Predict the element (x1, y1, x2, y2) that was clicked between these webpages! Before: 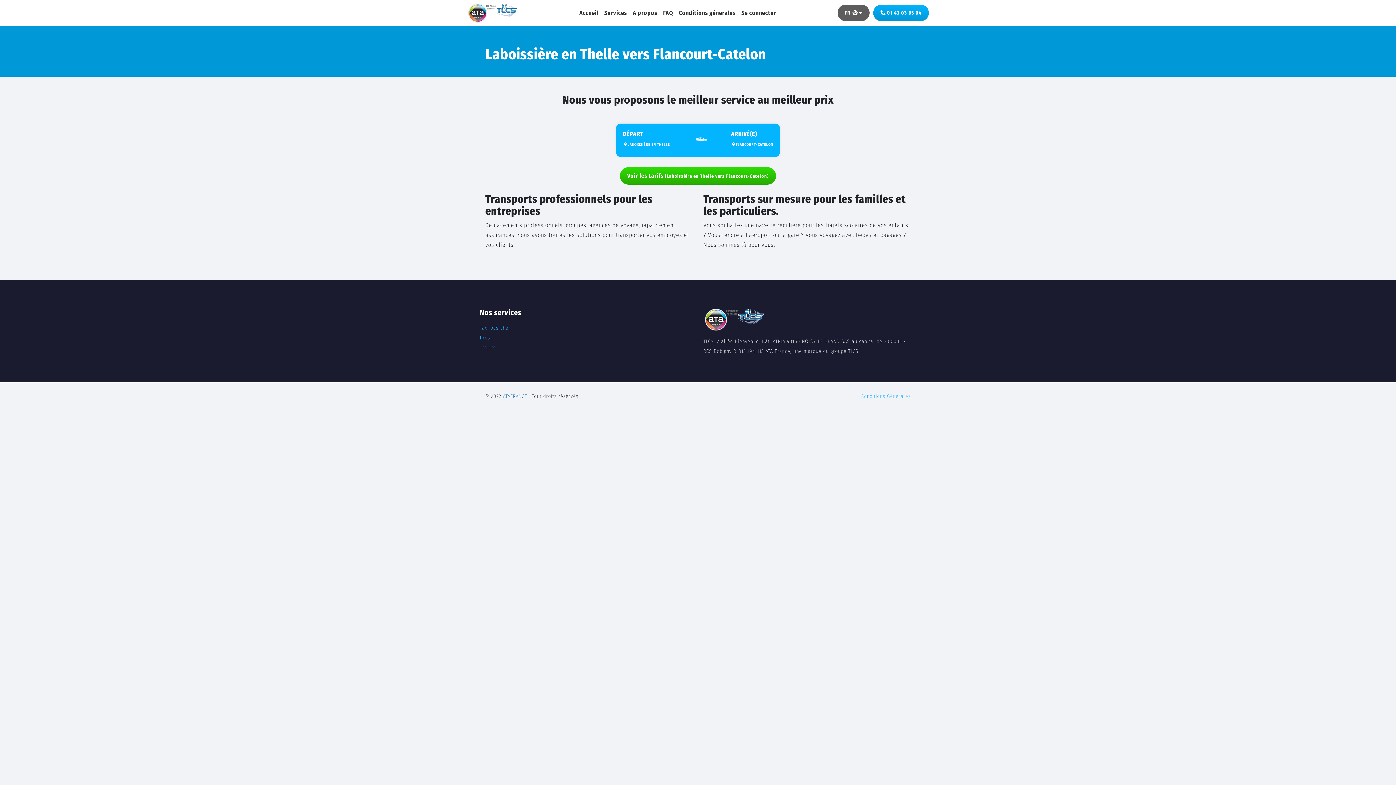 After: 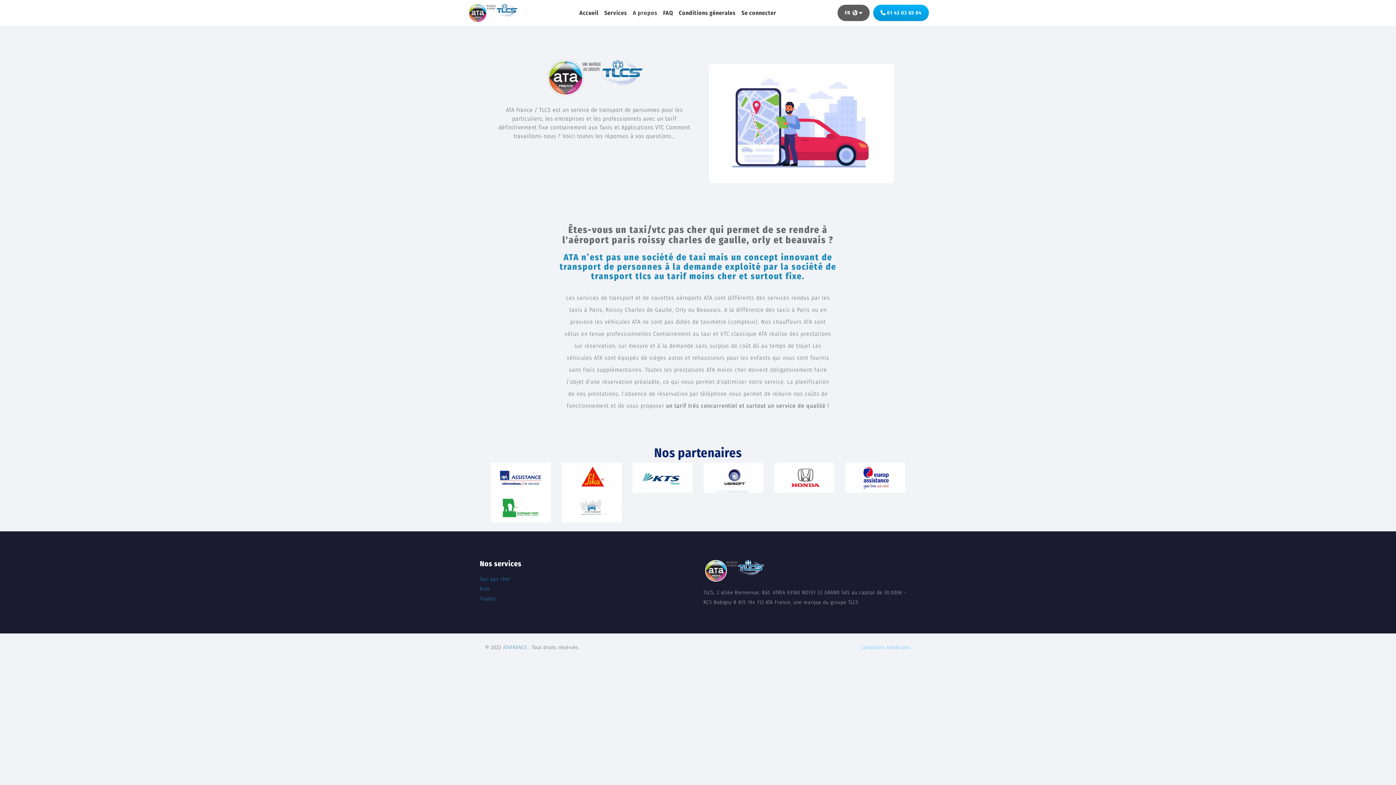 Action: label: A propos bbox: (630, 5, 660, 20)